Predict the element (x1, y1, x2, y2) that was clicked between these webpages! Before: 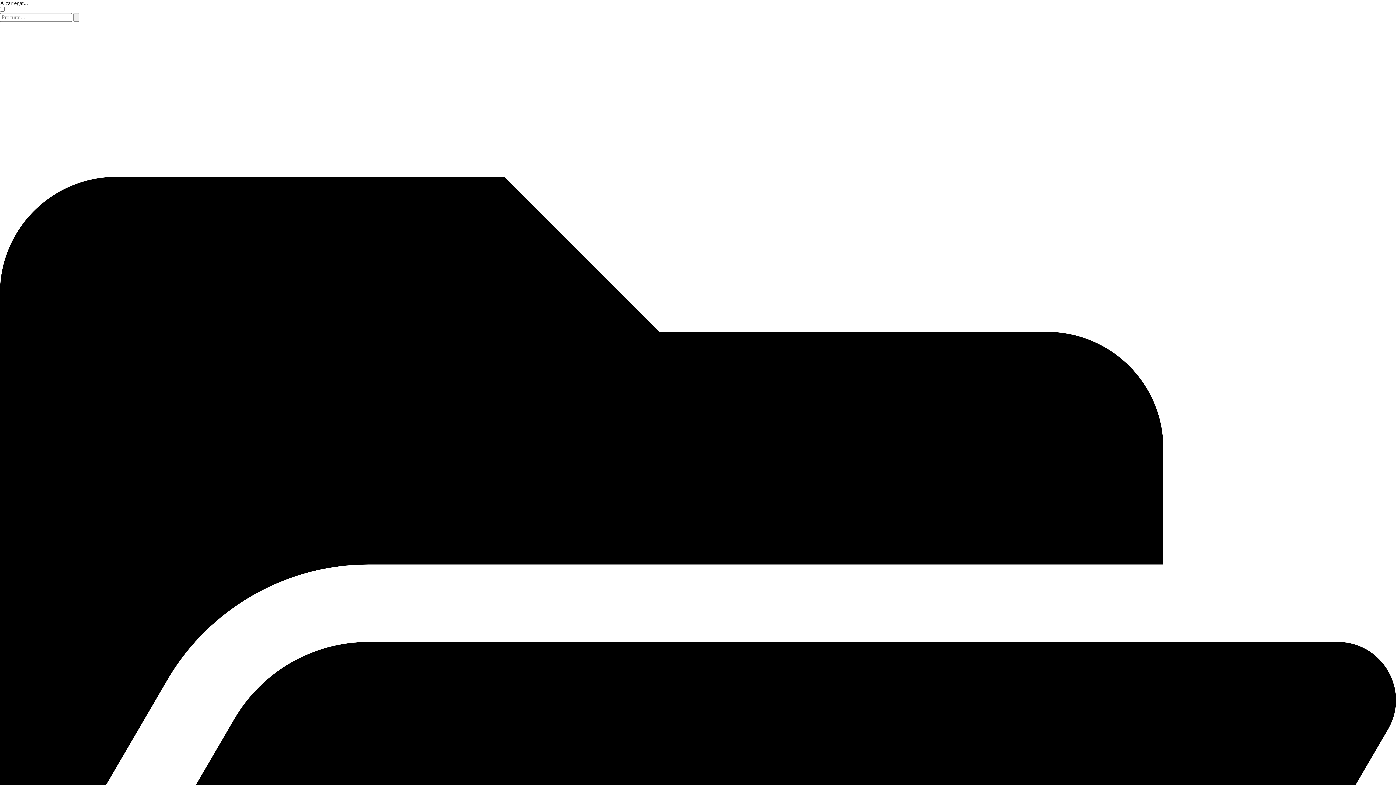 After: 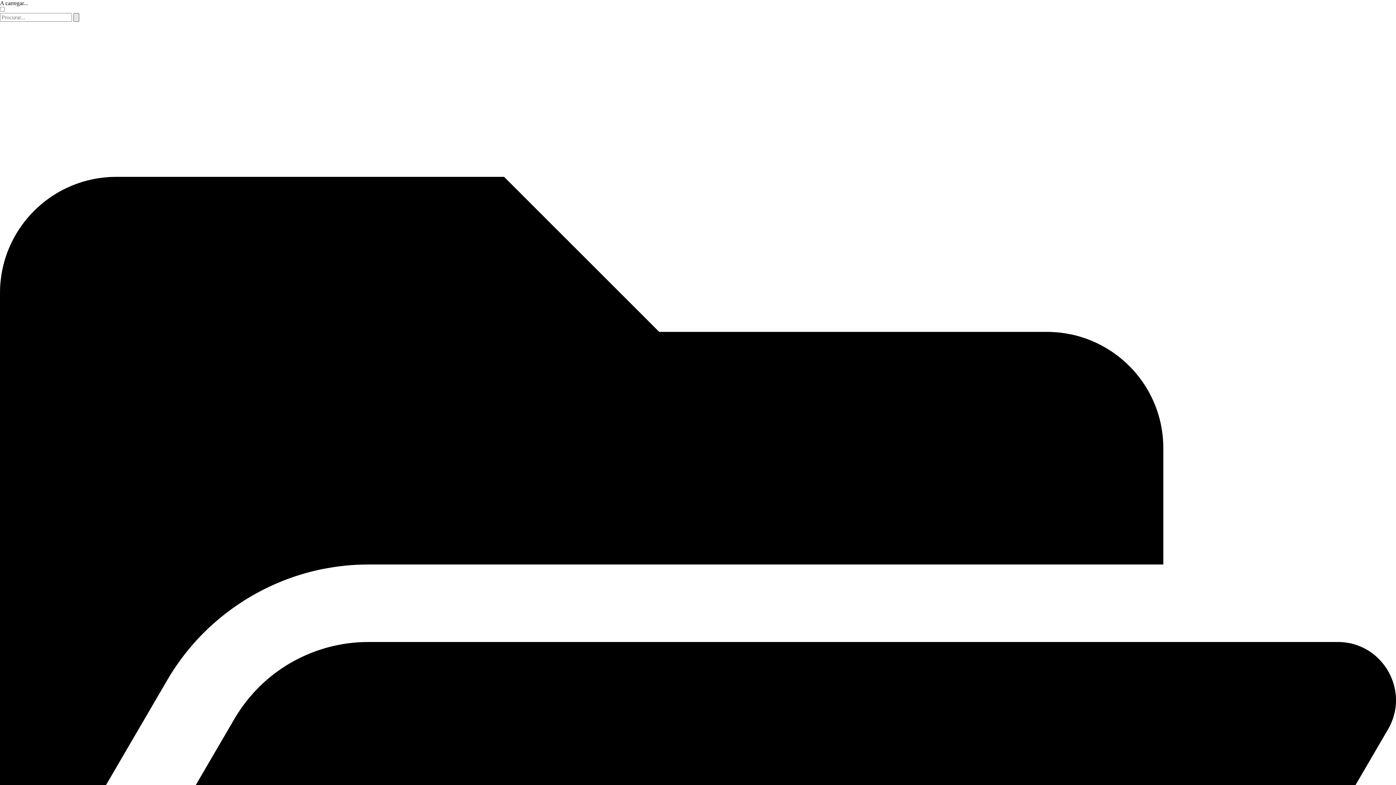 Action: bbox: (73, 13, 79, 21)